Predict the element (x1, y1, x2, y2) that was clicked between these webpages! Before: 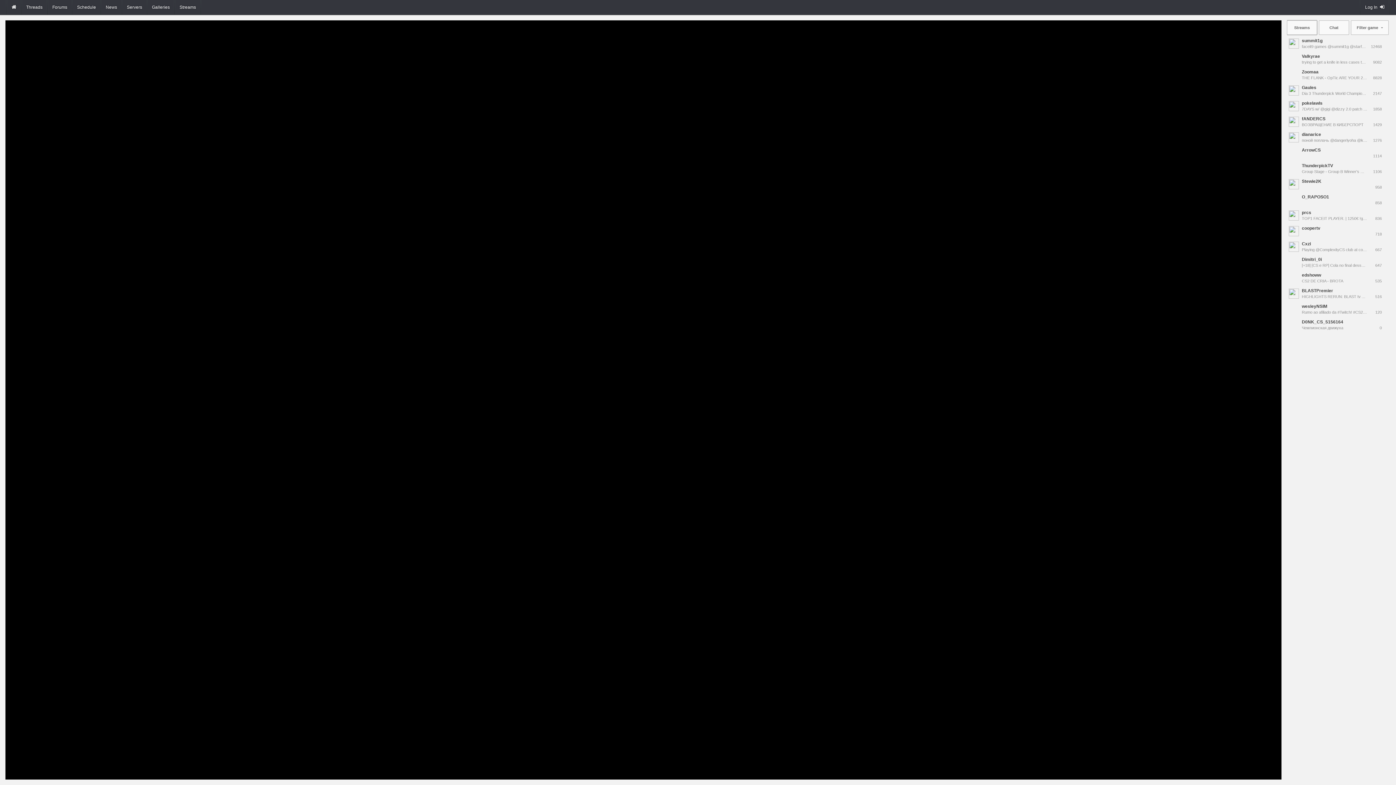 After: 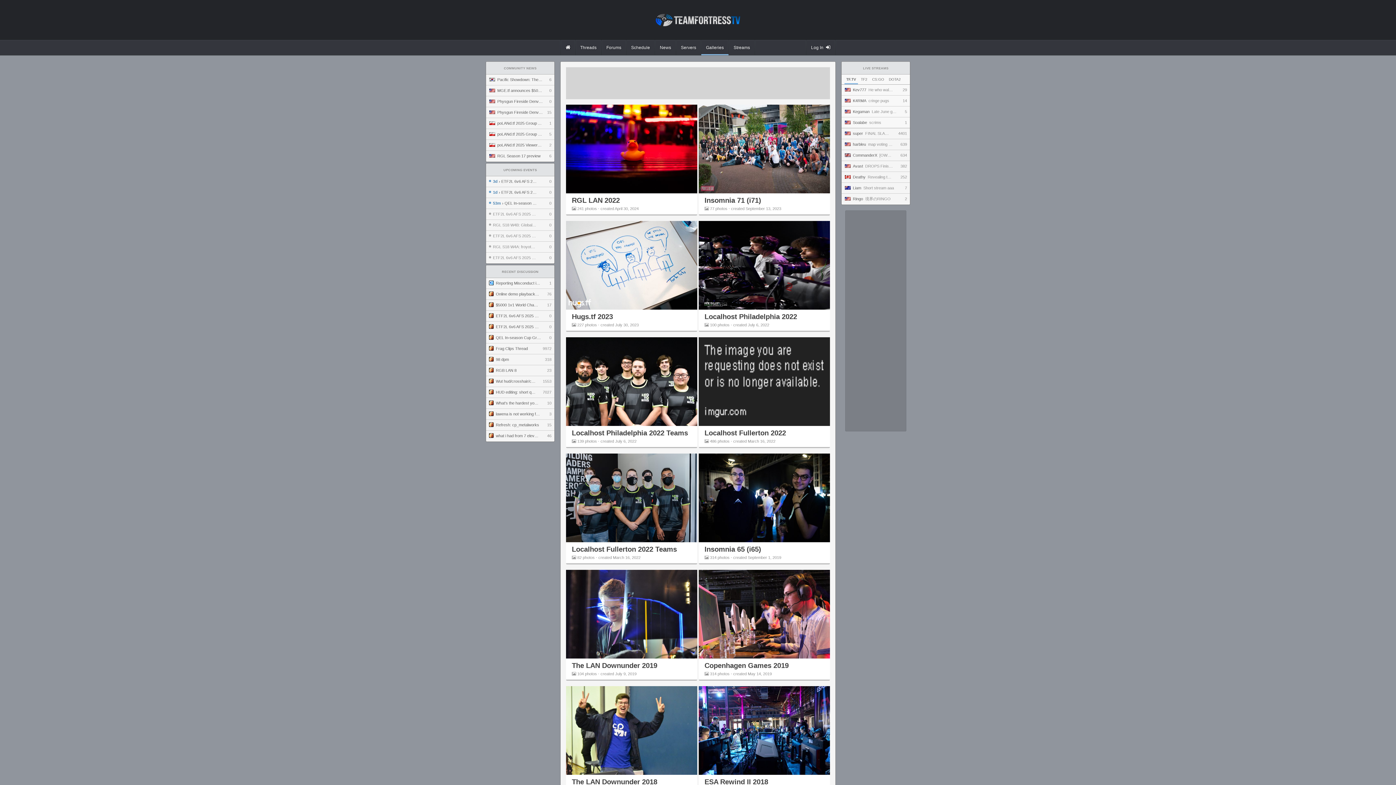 Action: bbox: (147, 0, 174, 14) label: Galleries